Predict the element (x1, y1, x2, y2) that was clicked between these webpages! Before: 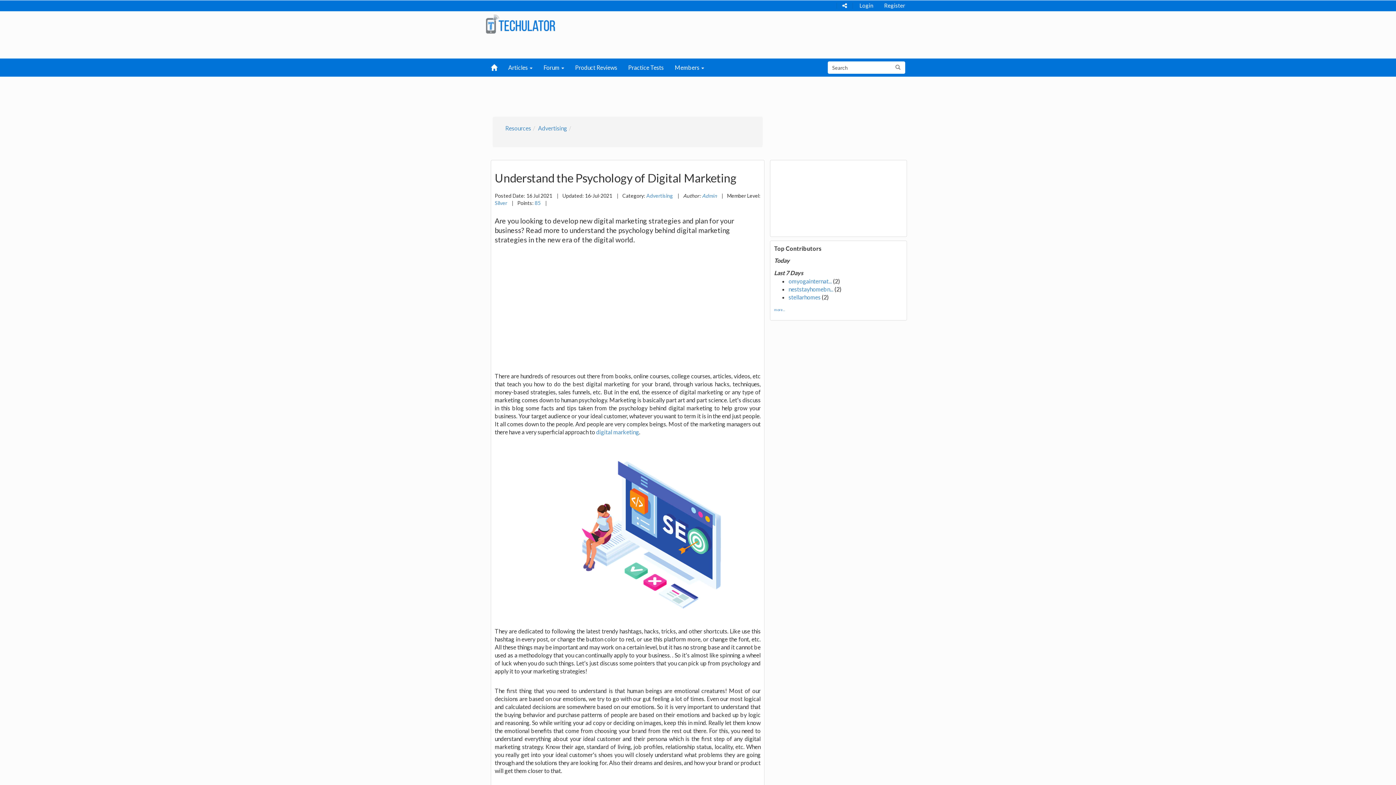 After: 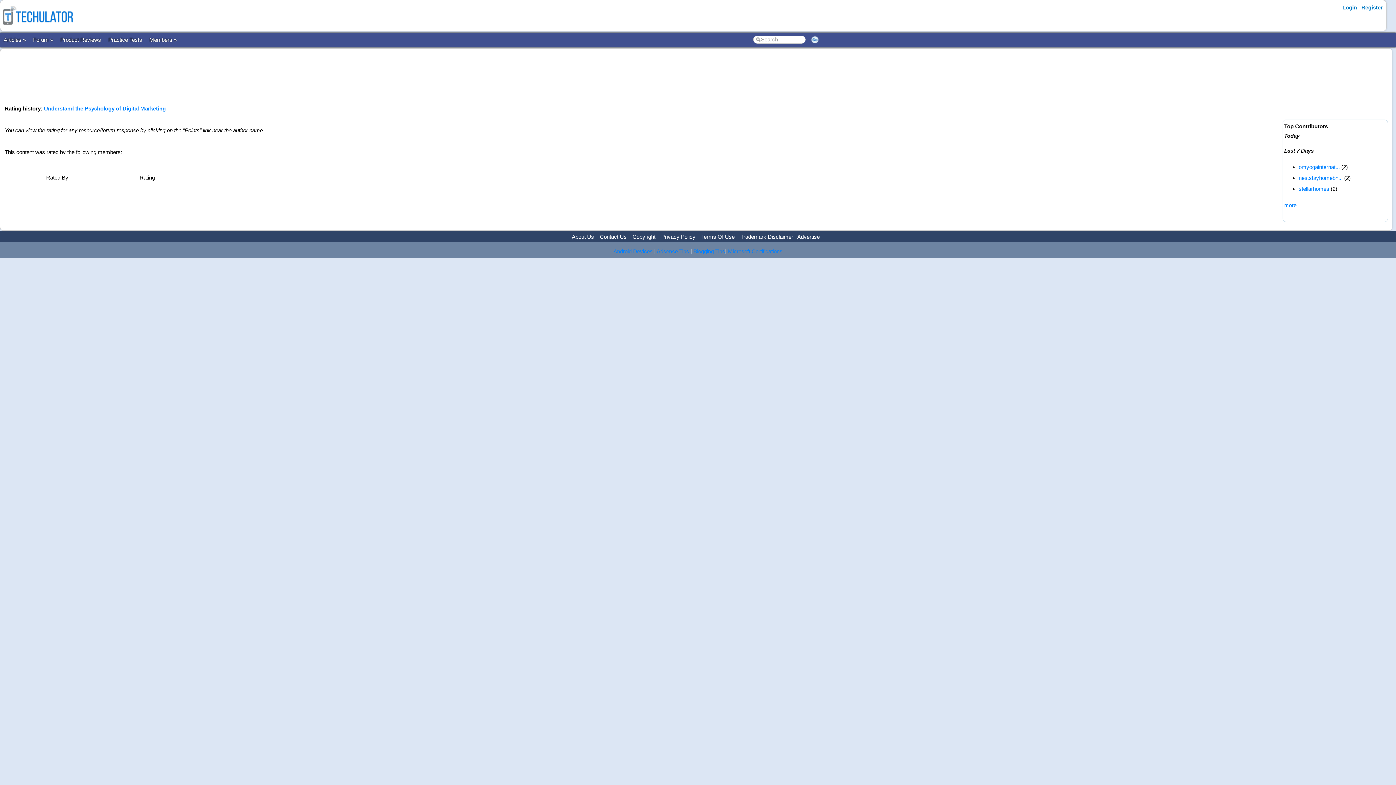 Action: bbox: (534, 199, 540, 206) label: 85